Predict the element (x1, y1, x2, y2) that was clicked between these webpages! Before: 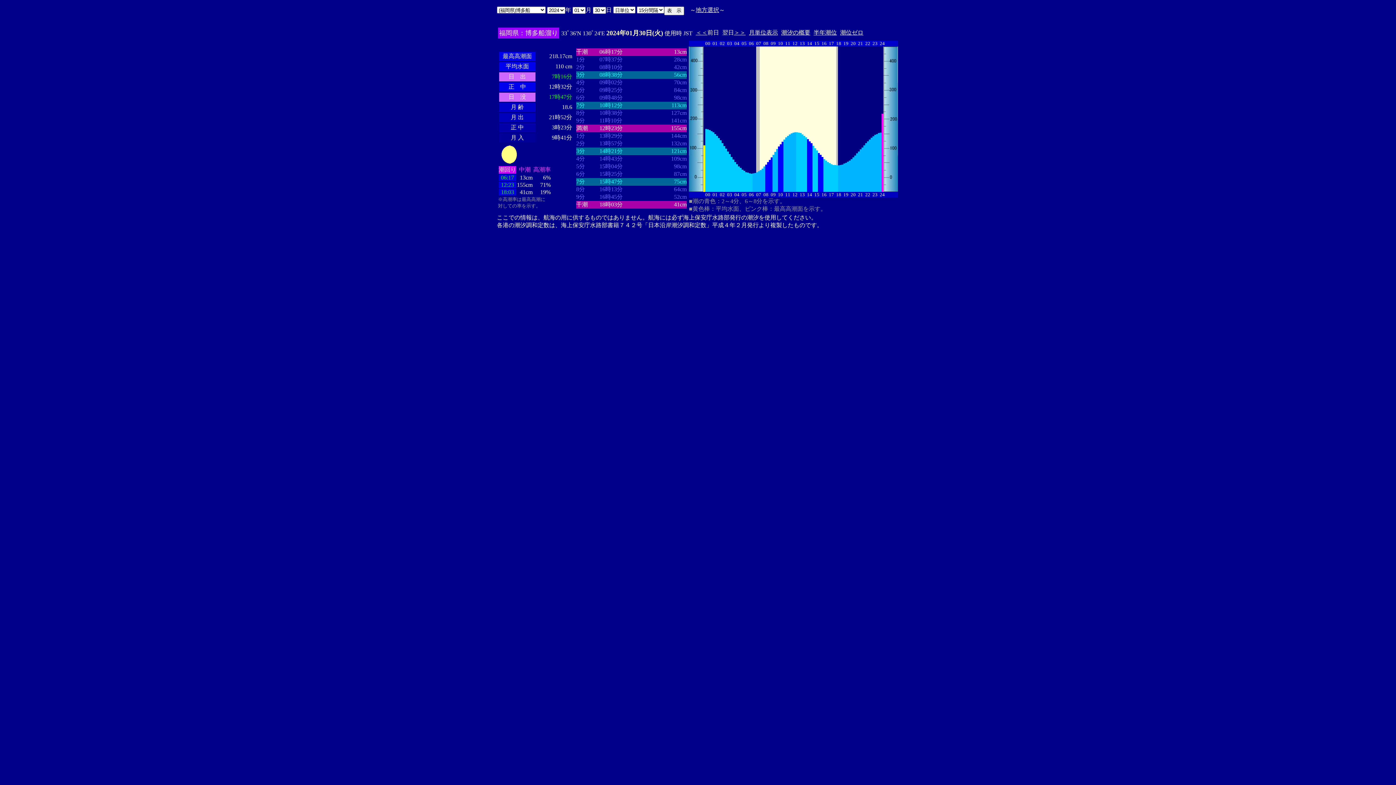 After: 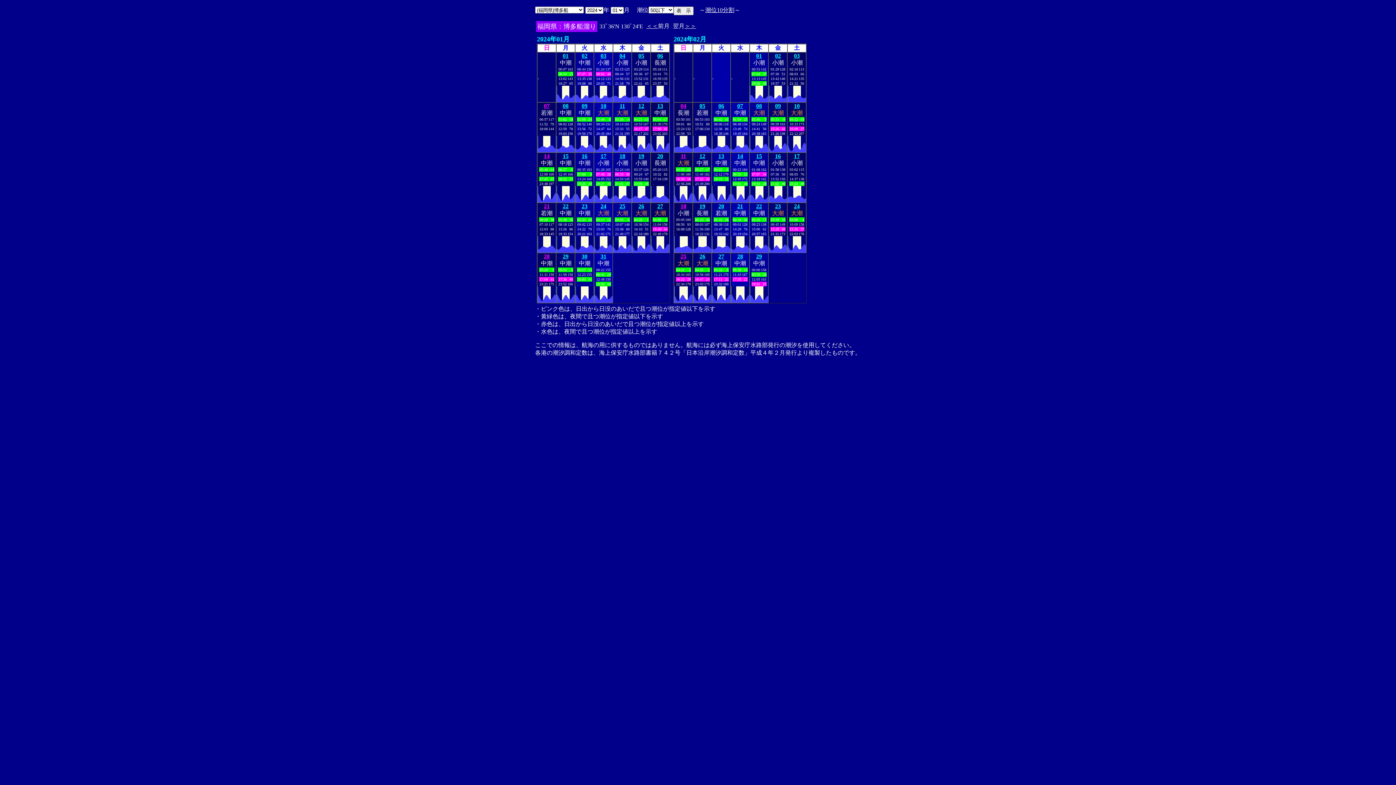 Action: label: 月単位表示 bbox: (749, 29, 778, 35)